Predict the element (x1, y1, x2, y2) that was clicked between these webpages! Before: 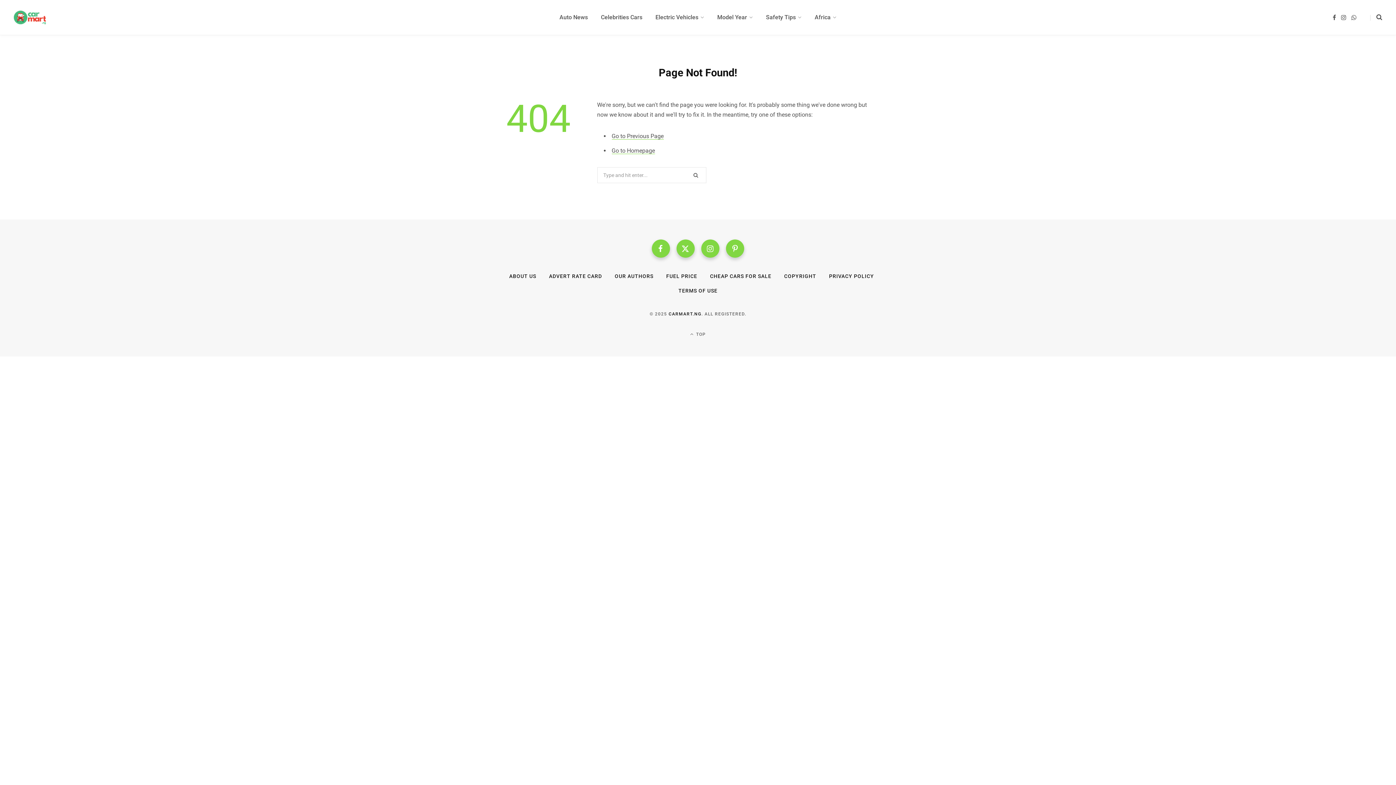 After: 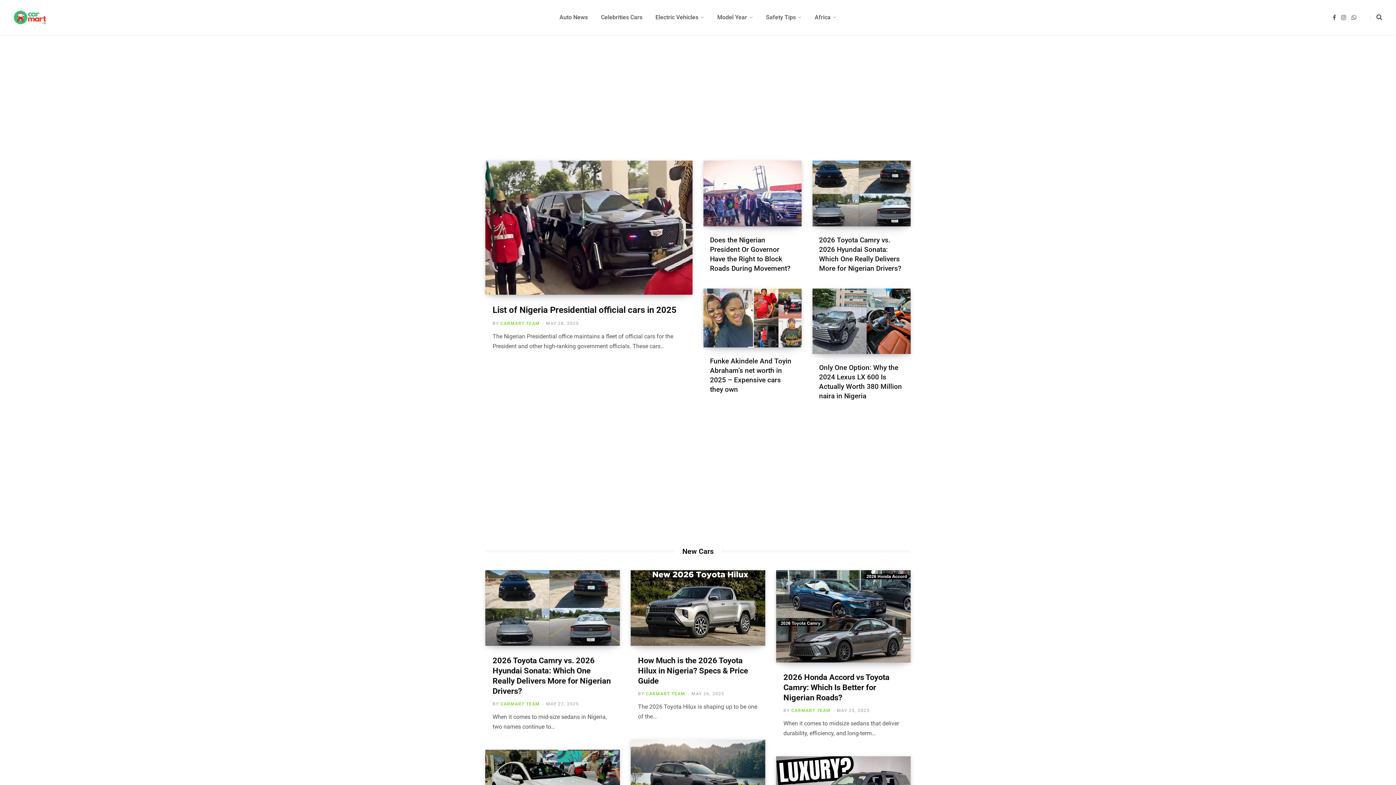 Action: bbox: (668, 311, 701, 316) label: CARMART.NG